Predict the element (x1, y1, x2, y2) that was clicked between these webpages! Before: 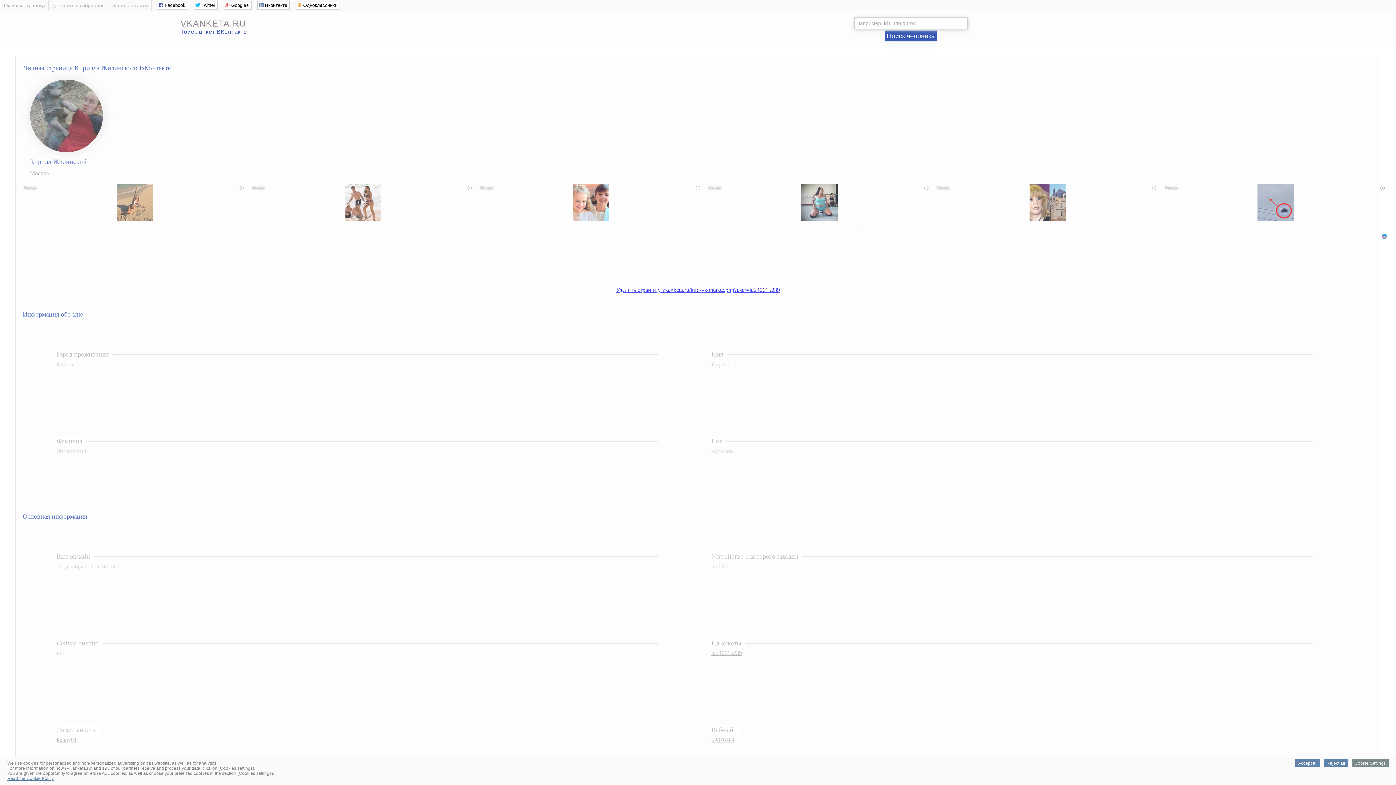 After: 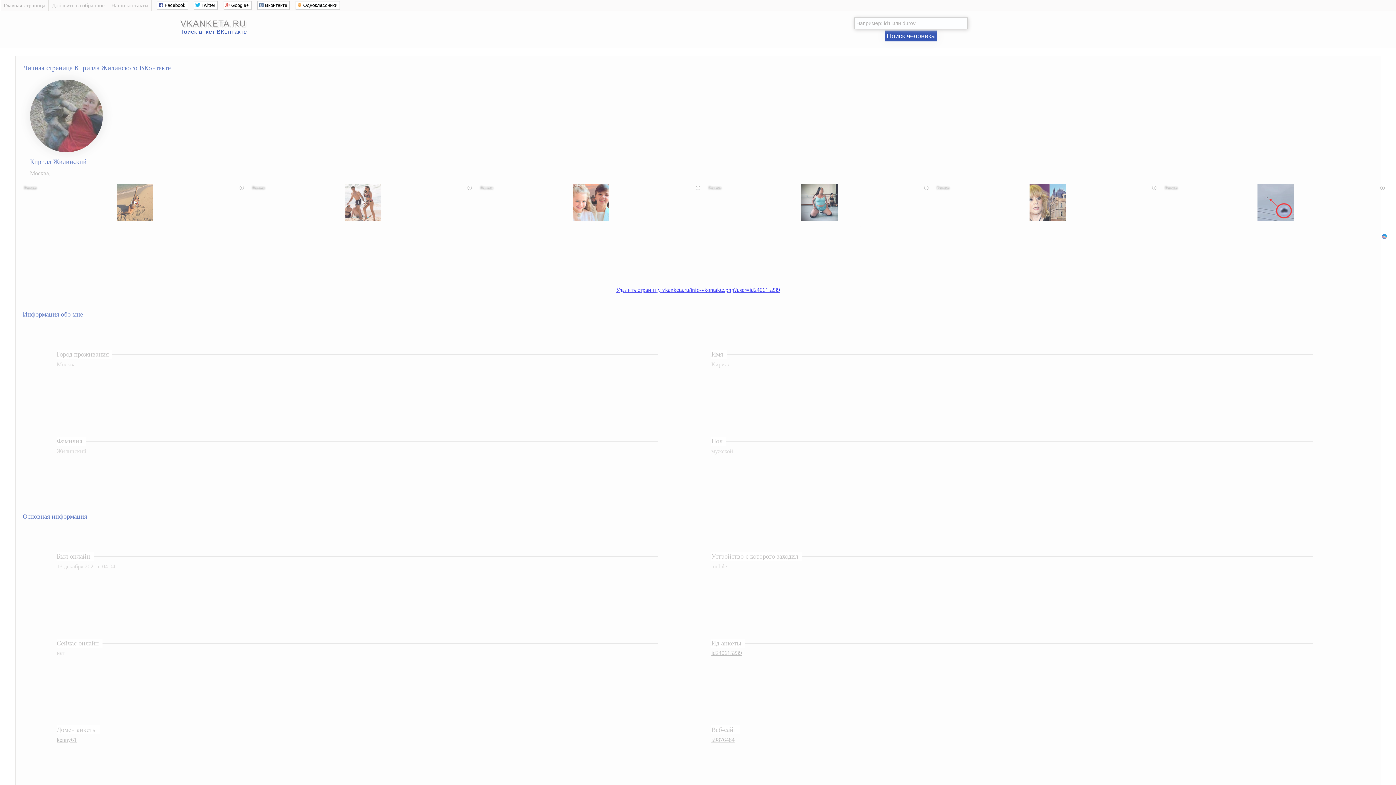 Action: bbox: (1295, 759, 1320, 767) label: Accept all